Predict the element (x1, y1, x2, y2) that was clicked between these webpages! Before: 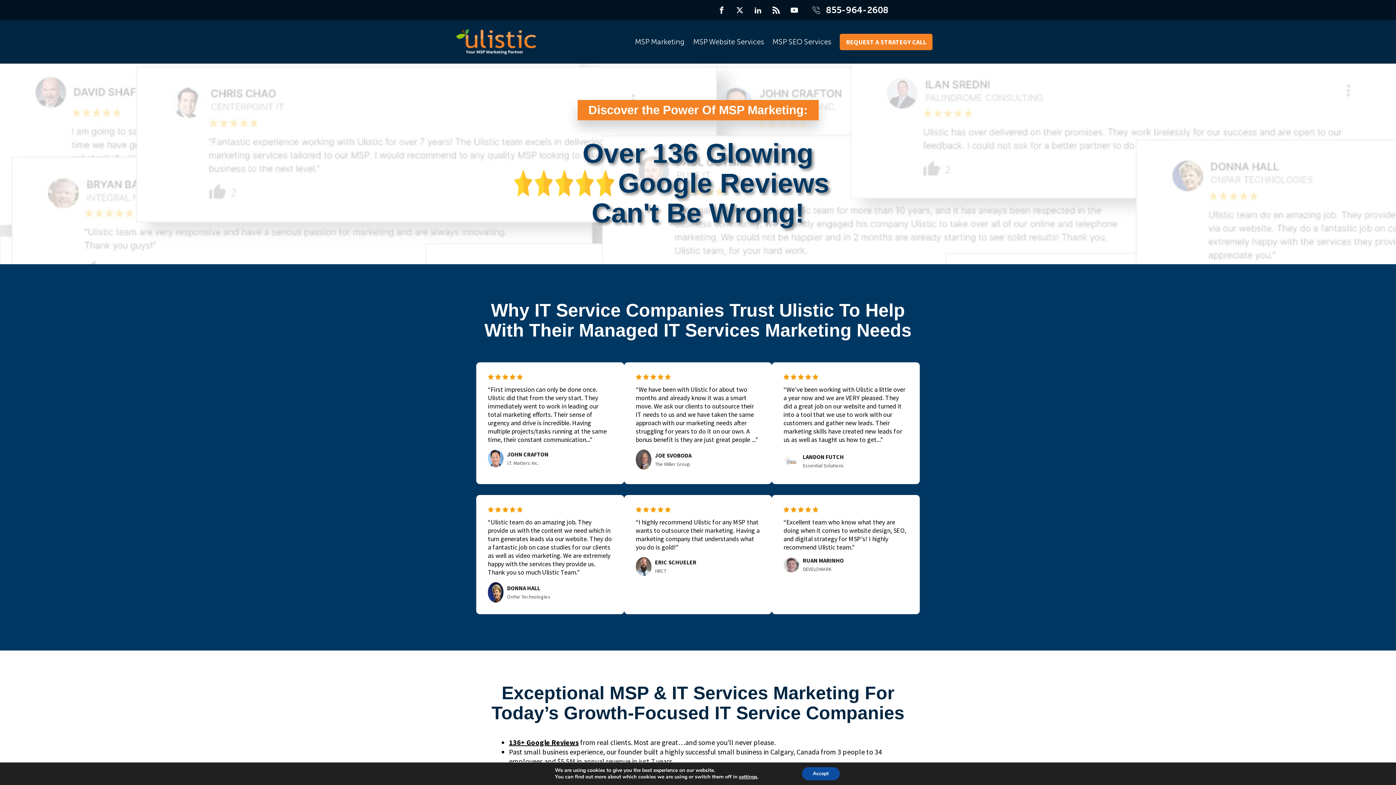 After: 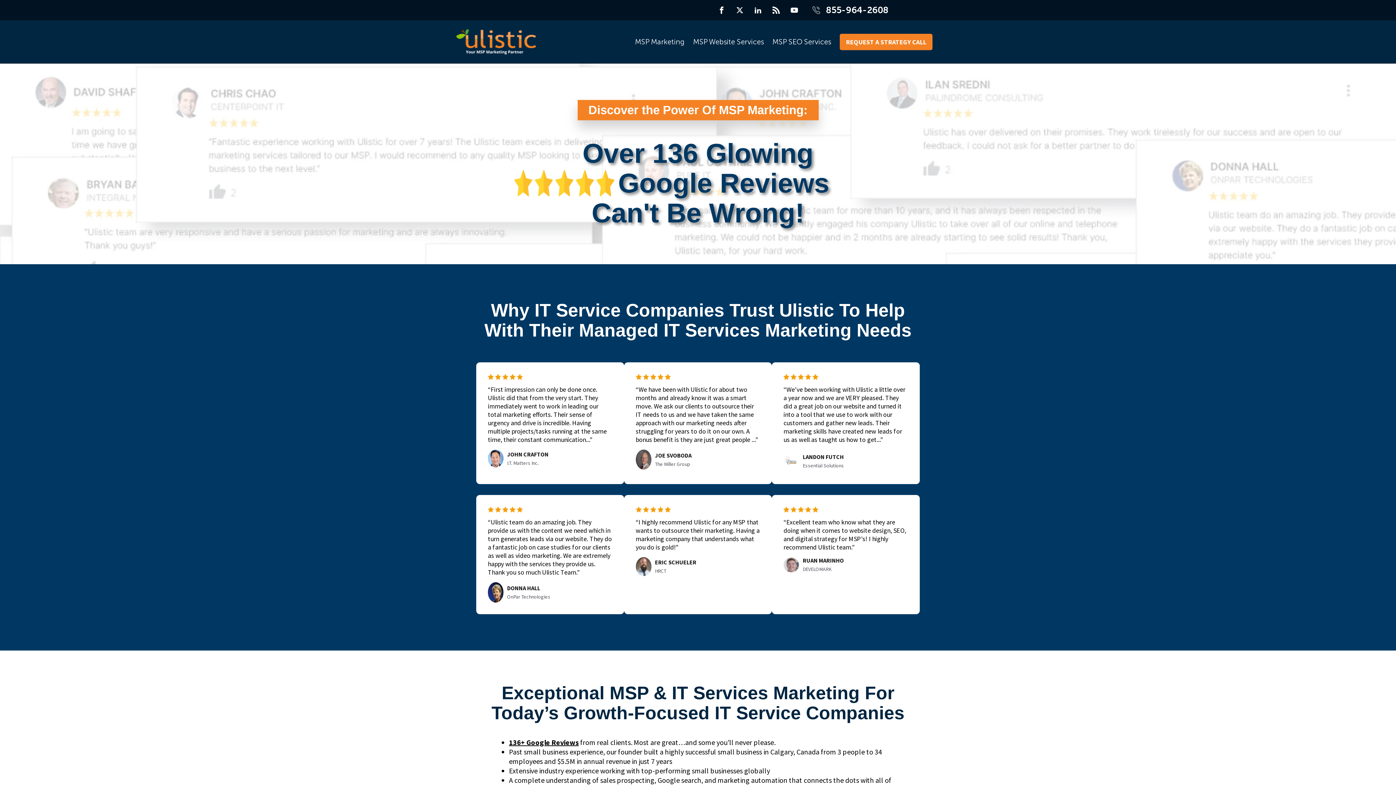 Action: bbox: (802, 767, 839, 780) label: Accept